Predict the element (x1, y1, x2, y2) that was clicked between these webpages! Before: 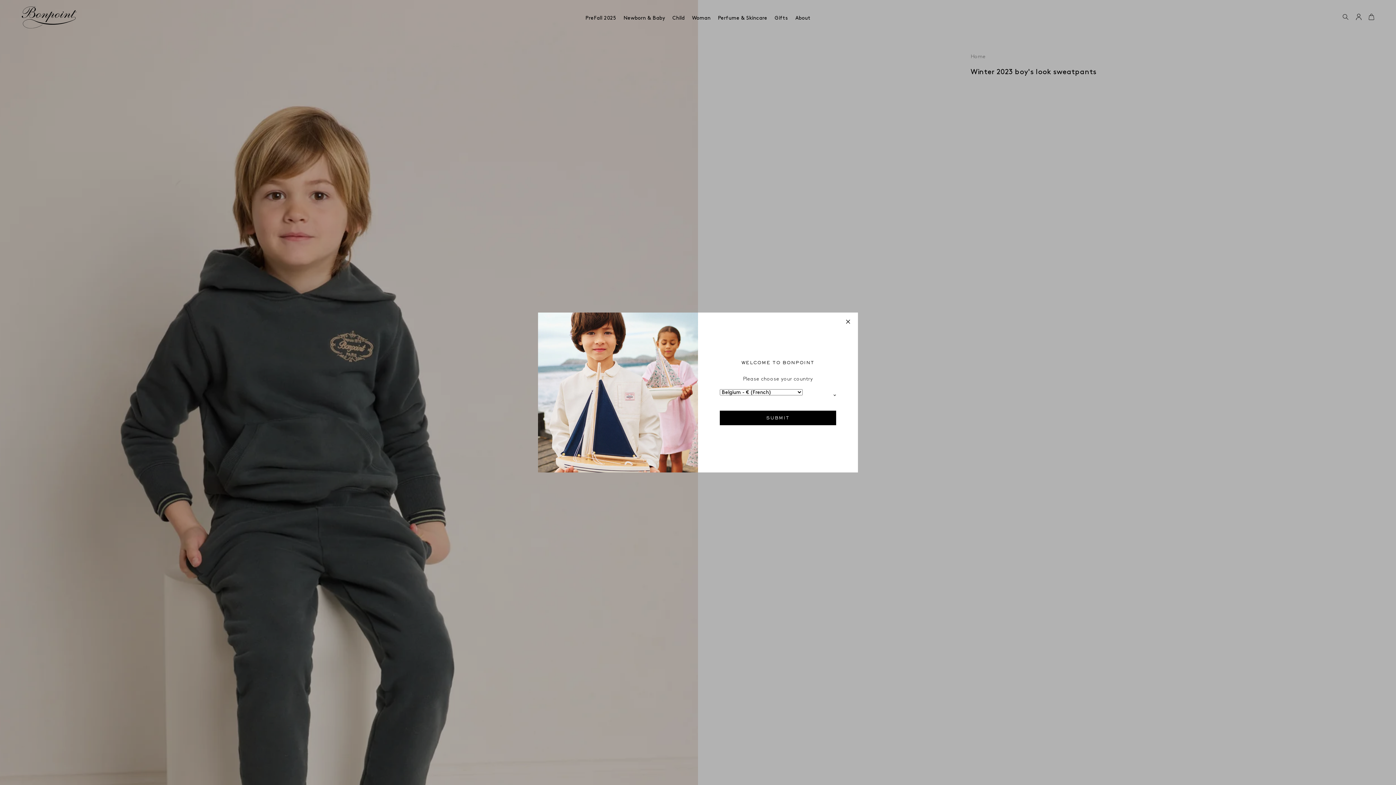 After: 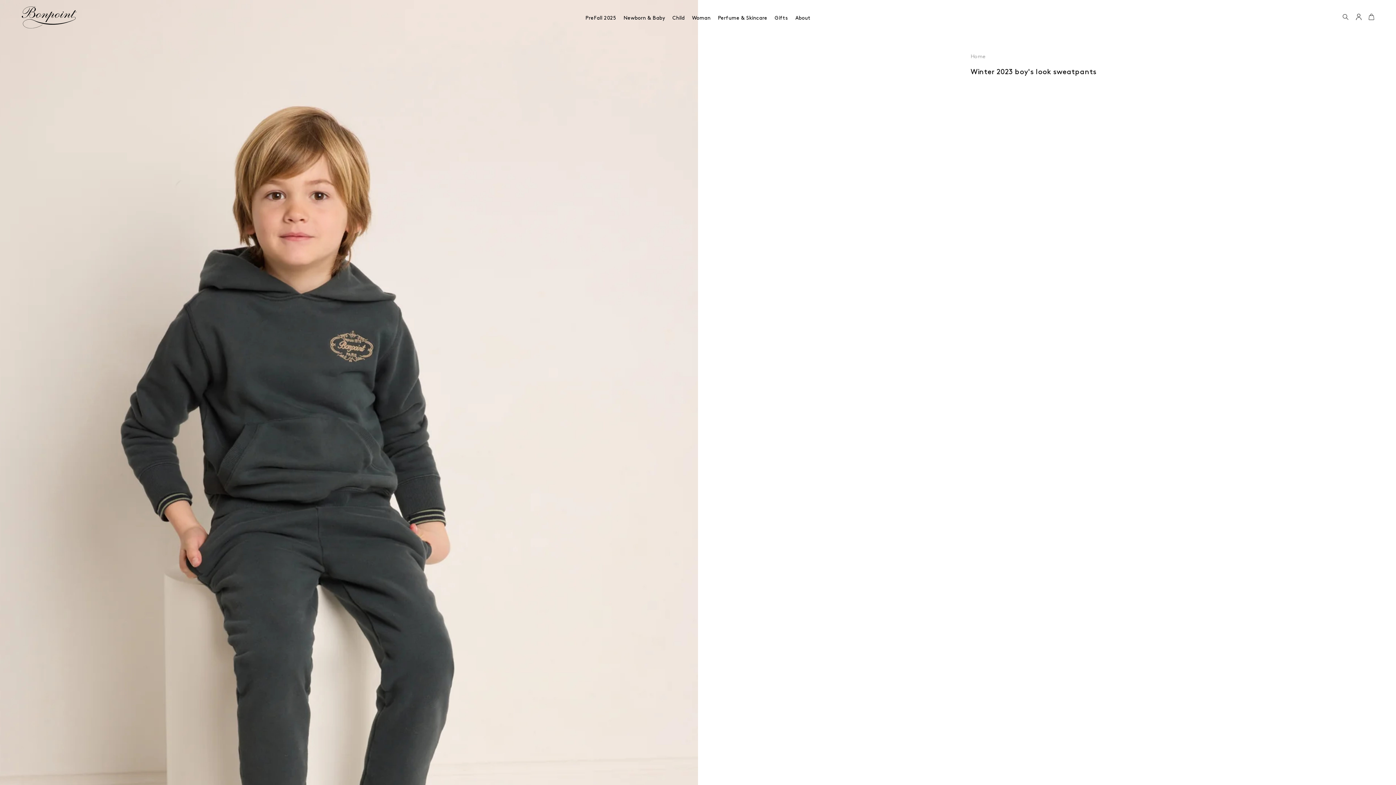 Action: bbox: (720, 410, 836, 425) label: SUBMIT